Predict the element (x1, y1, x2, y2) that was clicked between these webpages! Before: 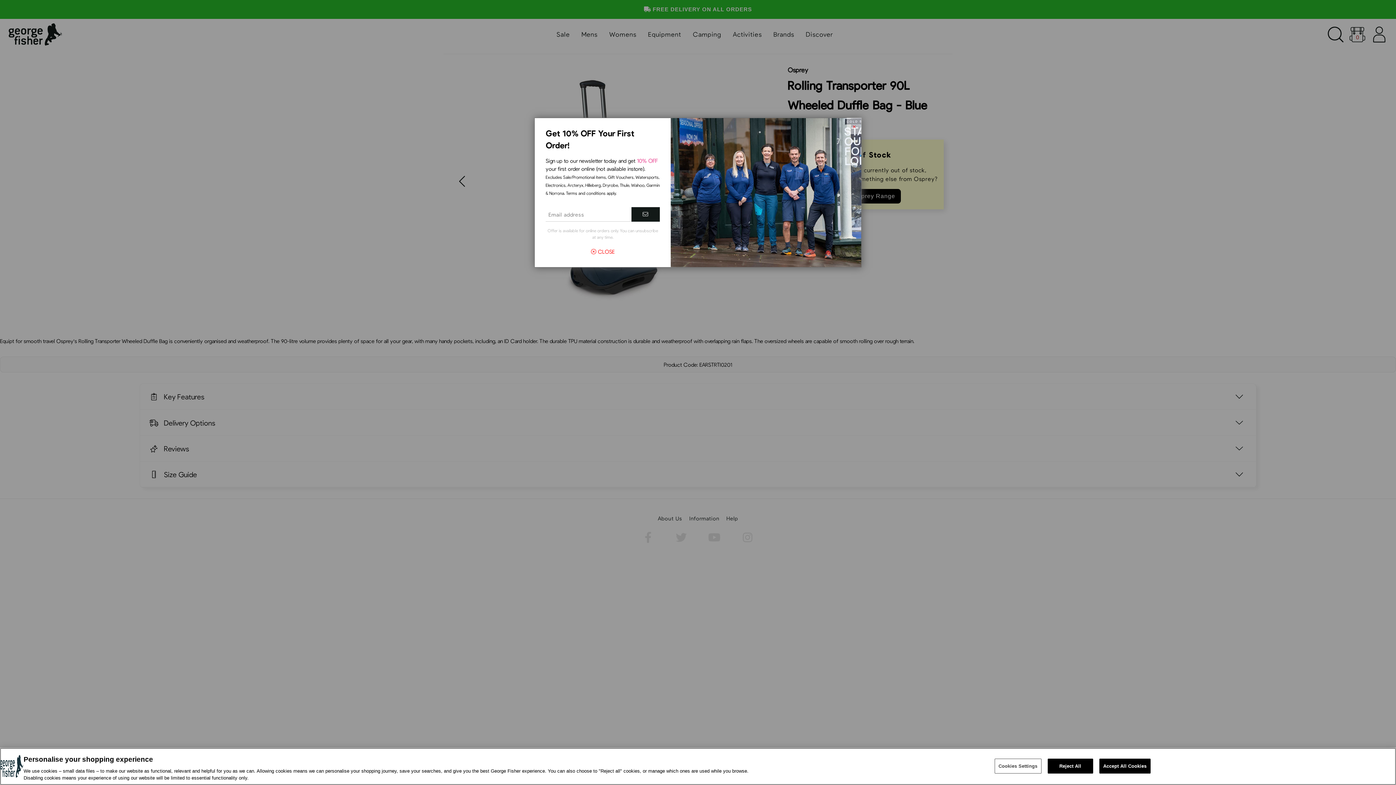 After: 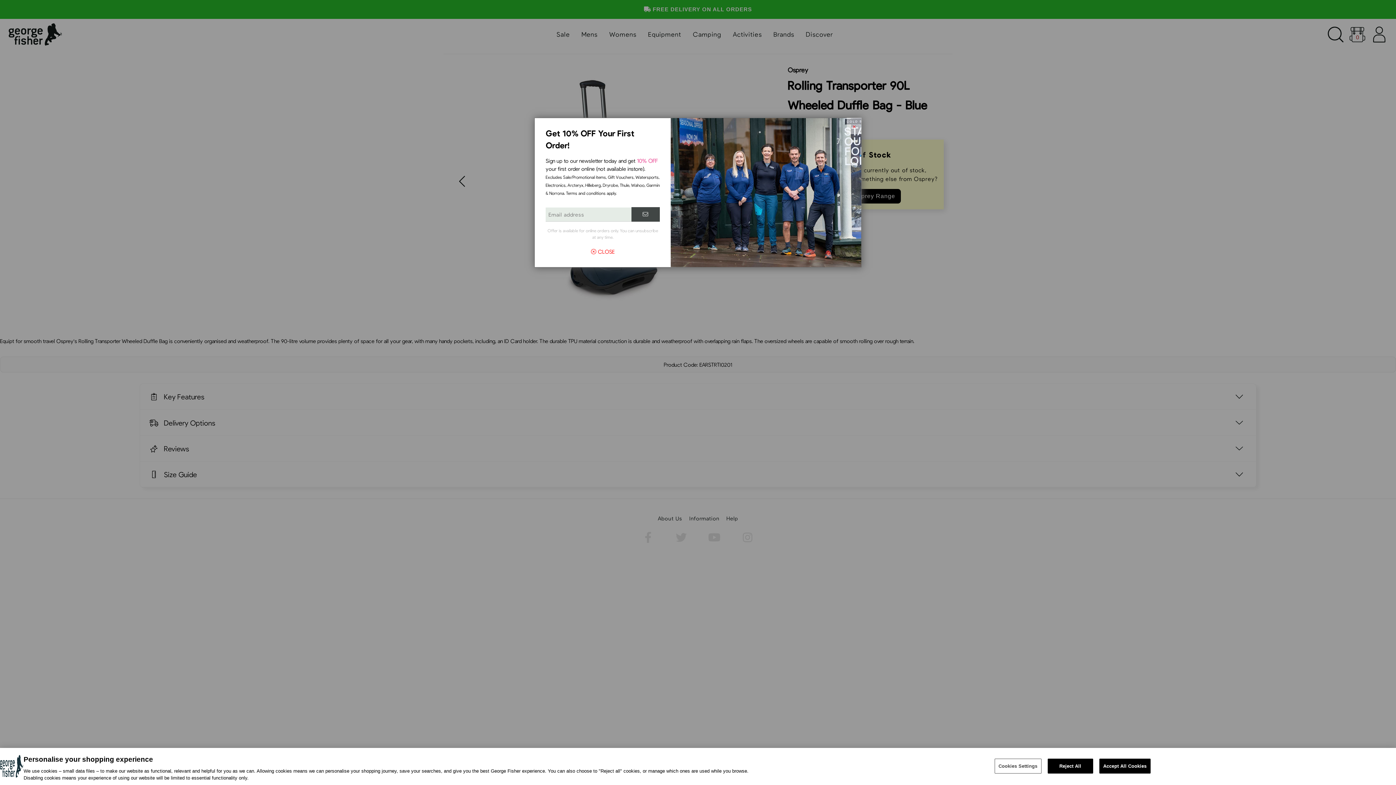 Action: bbox: (631, 207, 660, 221)